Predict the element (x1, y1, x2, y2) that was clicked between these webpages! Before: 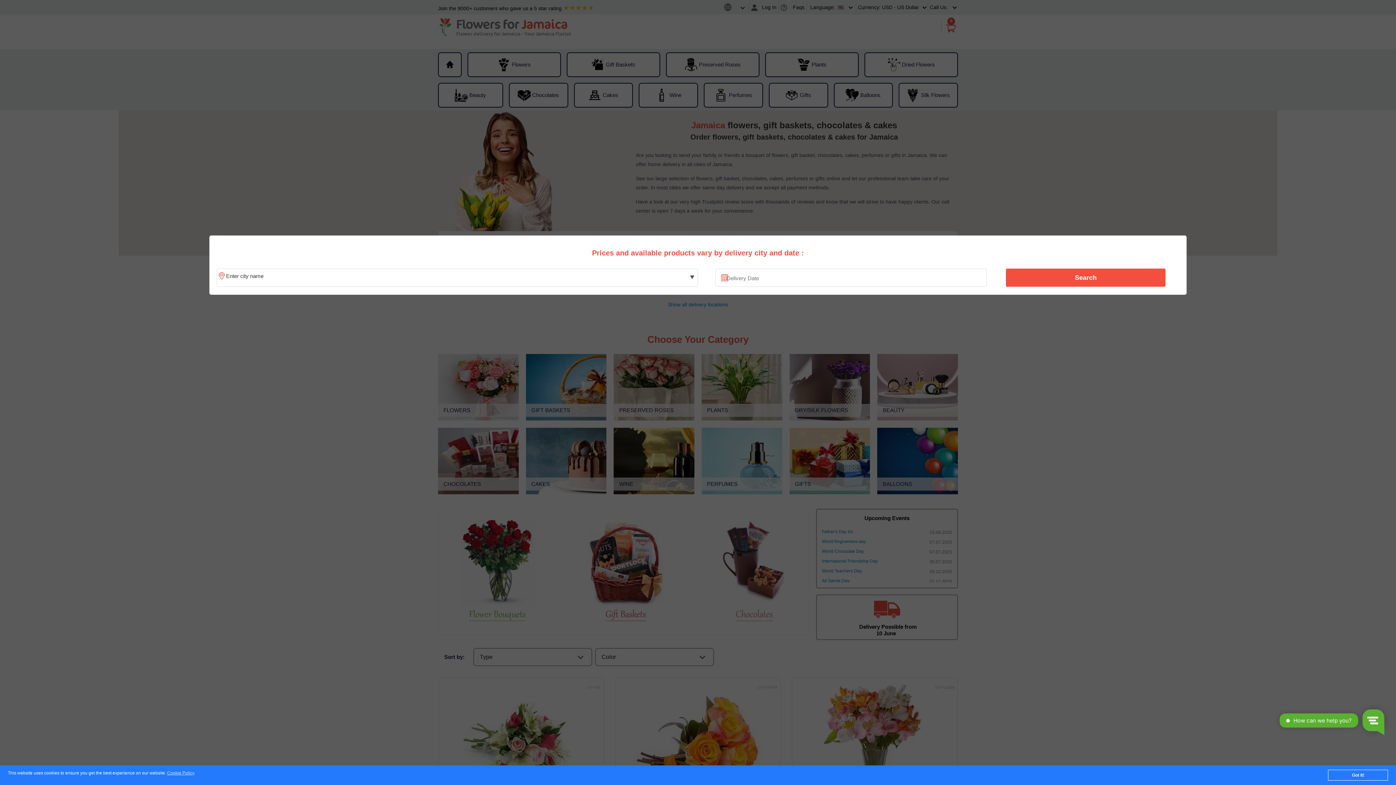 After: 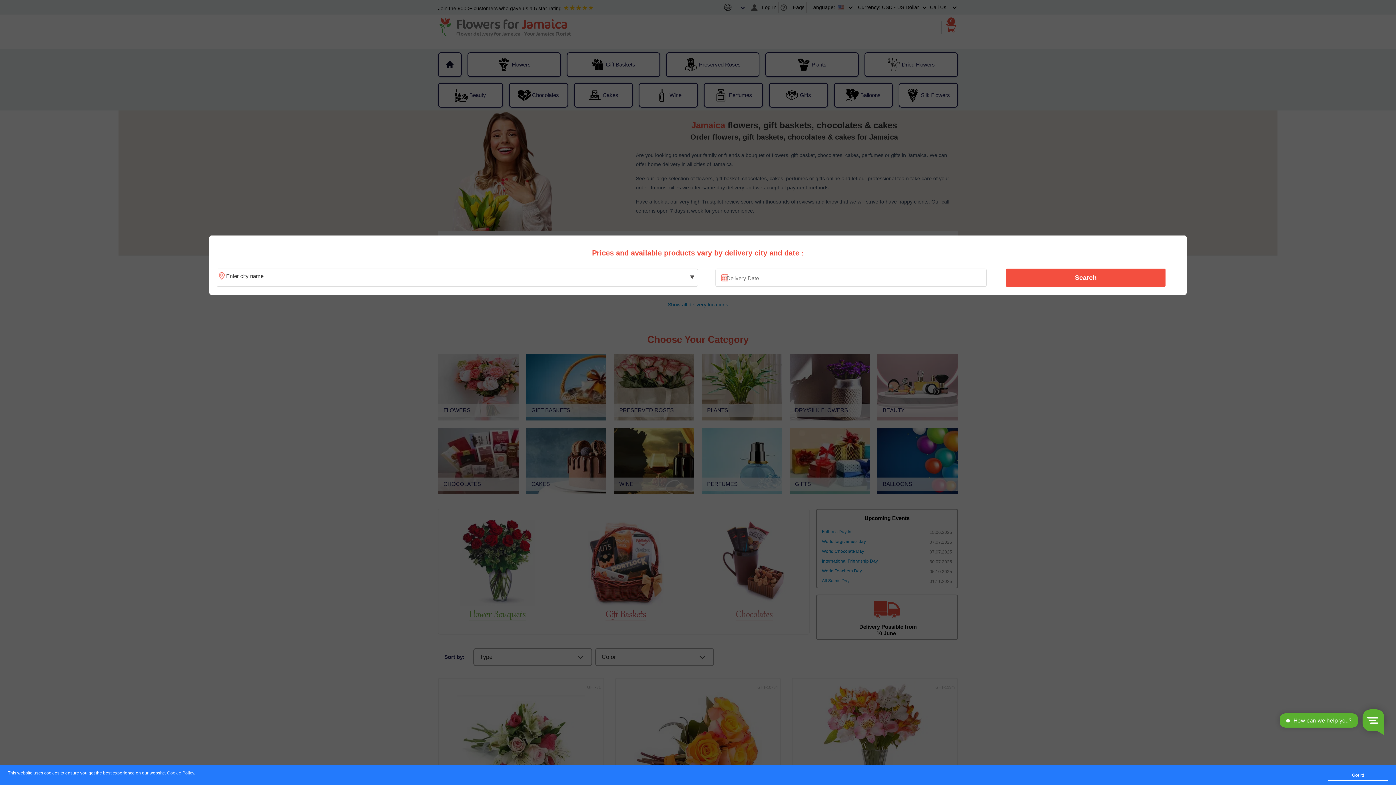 Action: label: Cookie Policy bbox: (167, 771, 194, 776)